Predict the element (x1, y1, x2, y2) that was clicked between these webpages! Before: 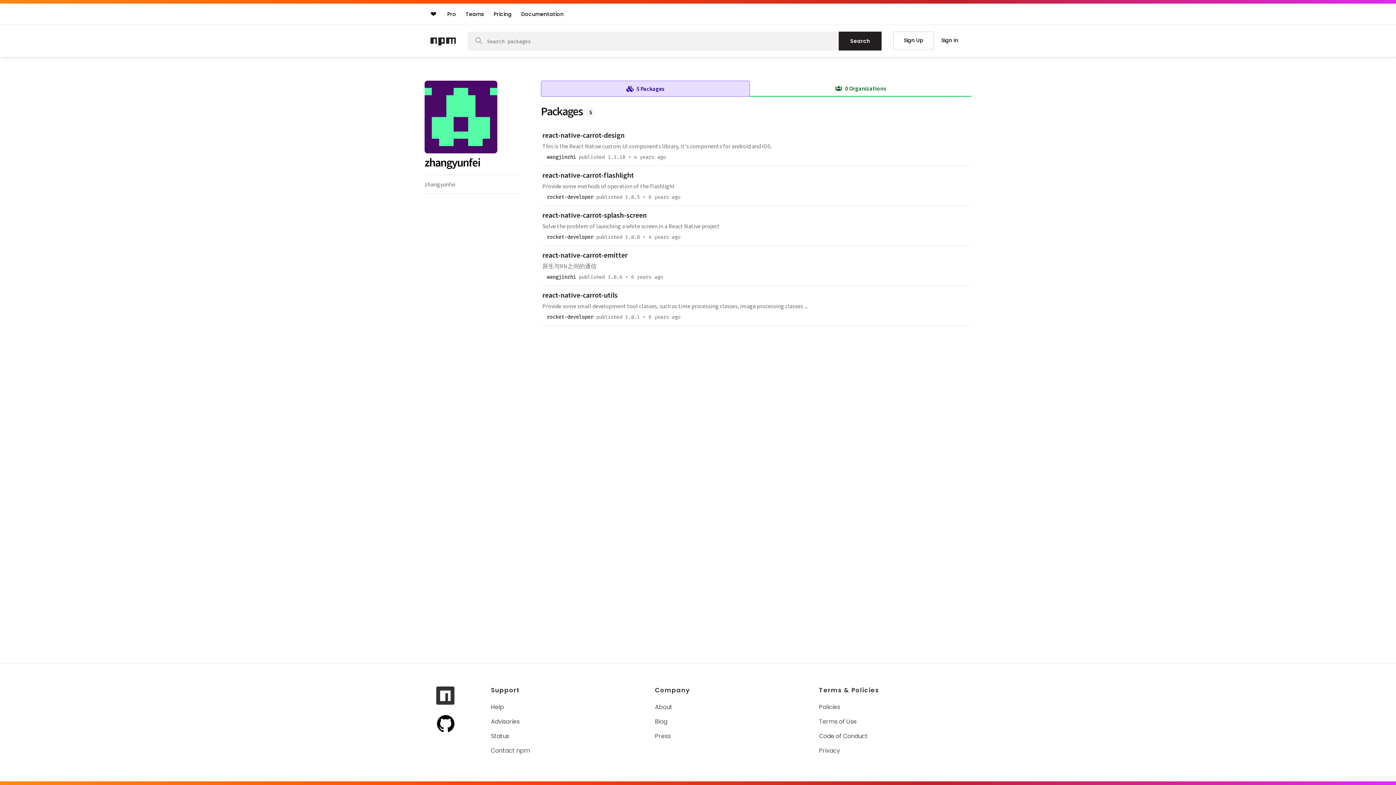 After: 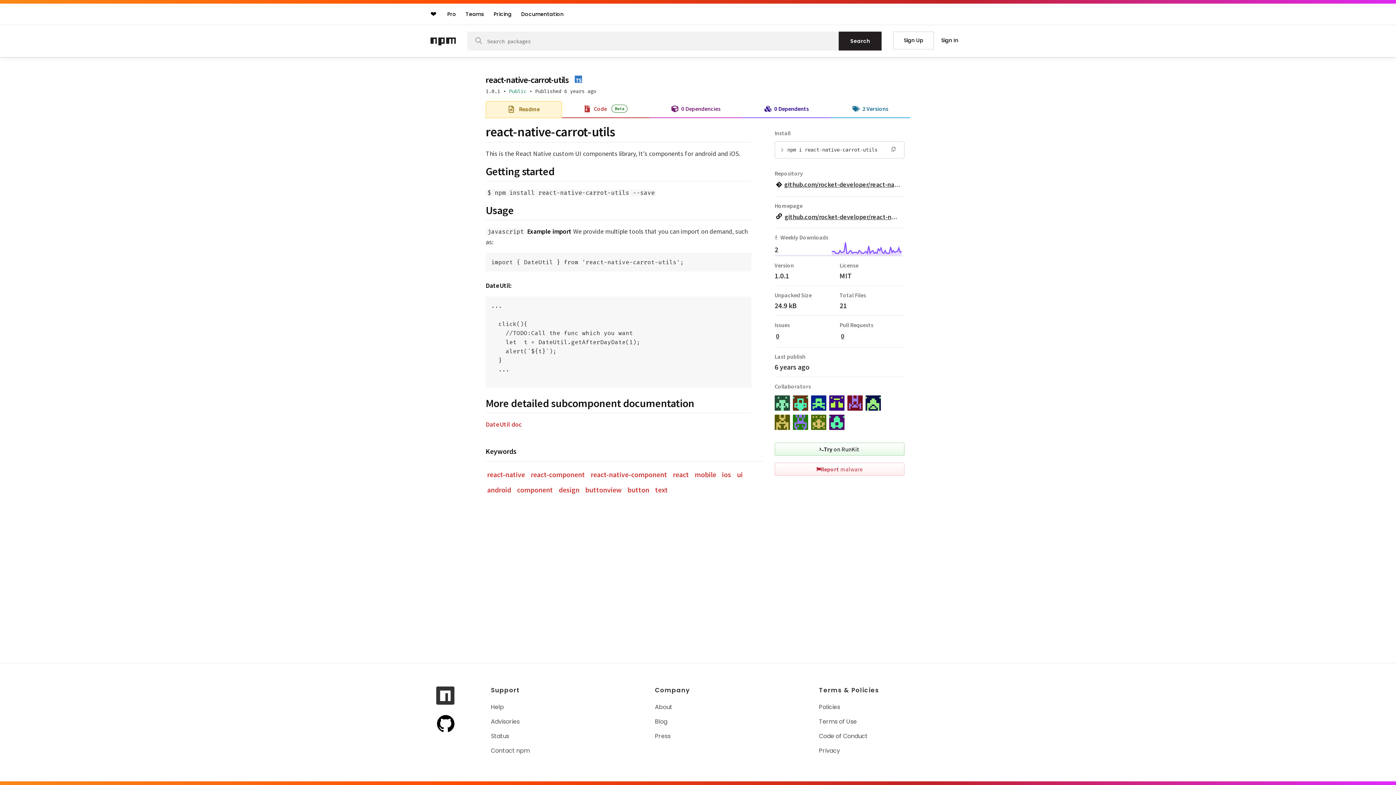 Action: bbox: (542, 291, 617, 298) label: react-native-carrot-utils